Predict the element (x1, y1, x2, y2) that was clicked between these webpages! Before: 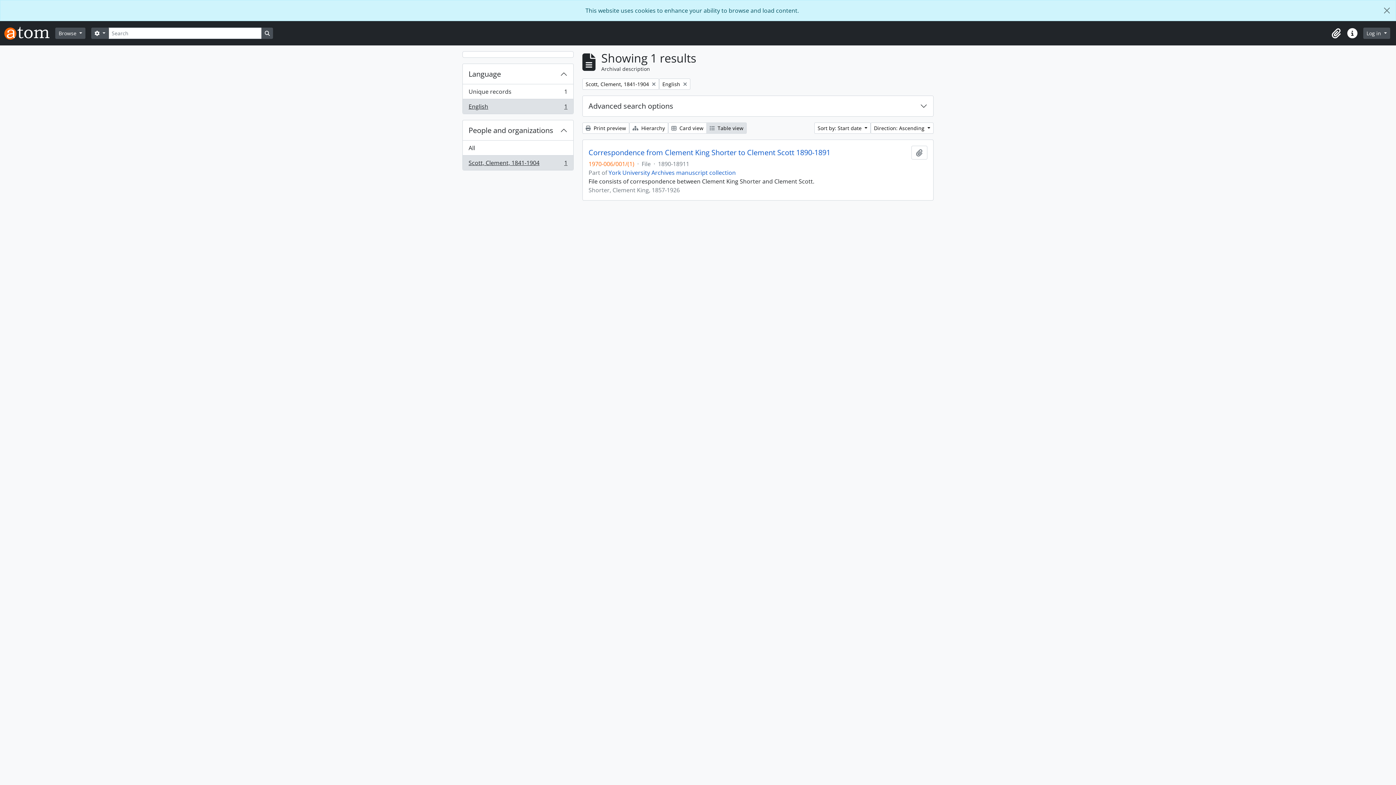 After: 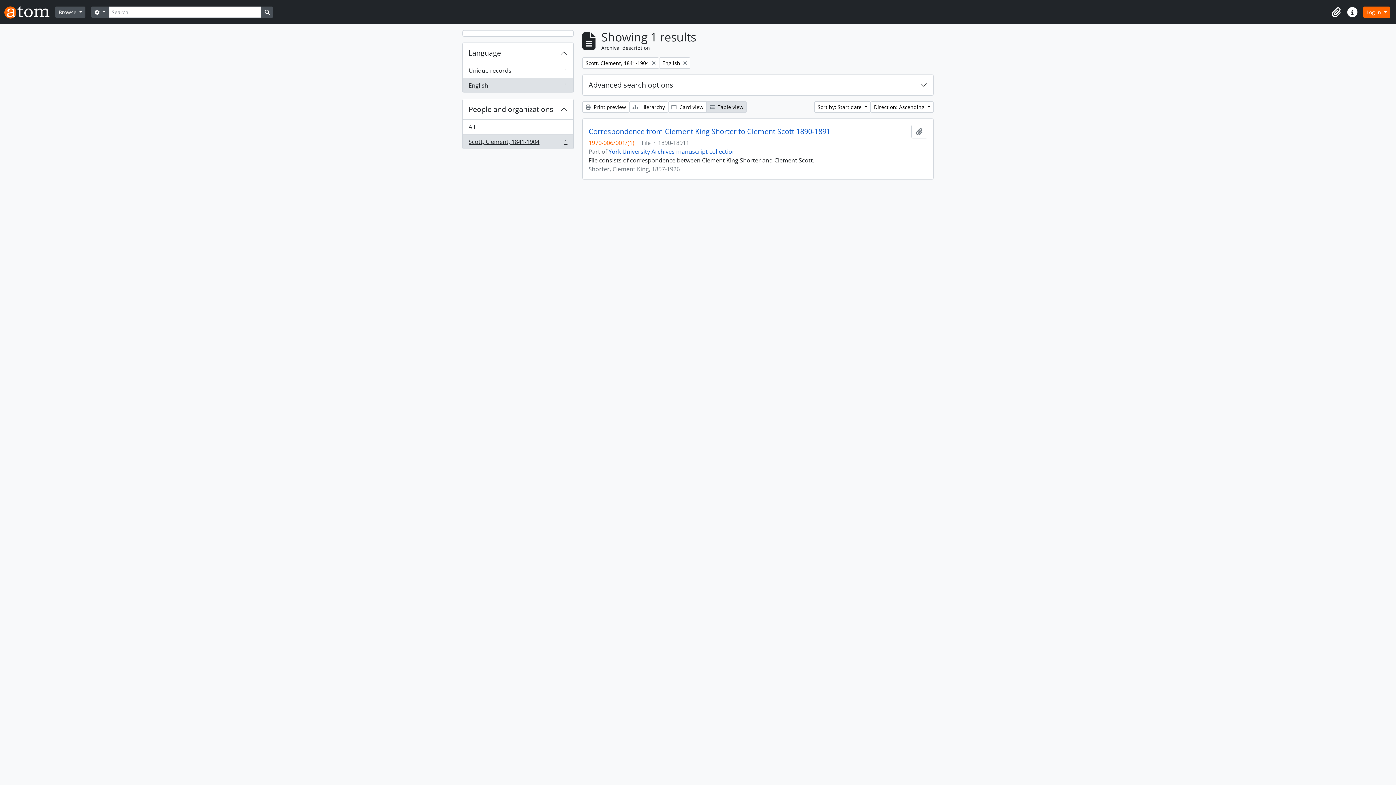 Action: label: Close bbox: (1378, 0, 1396, 20)